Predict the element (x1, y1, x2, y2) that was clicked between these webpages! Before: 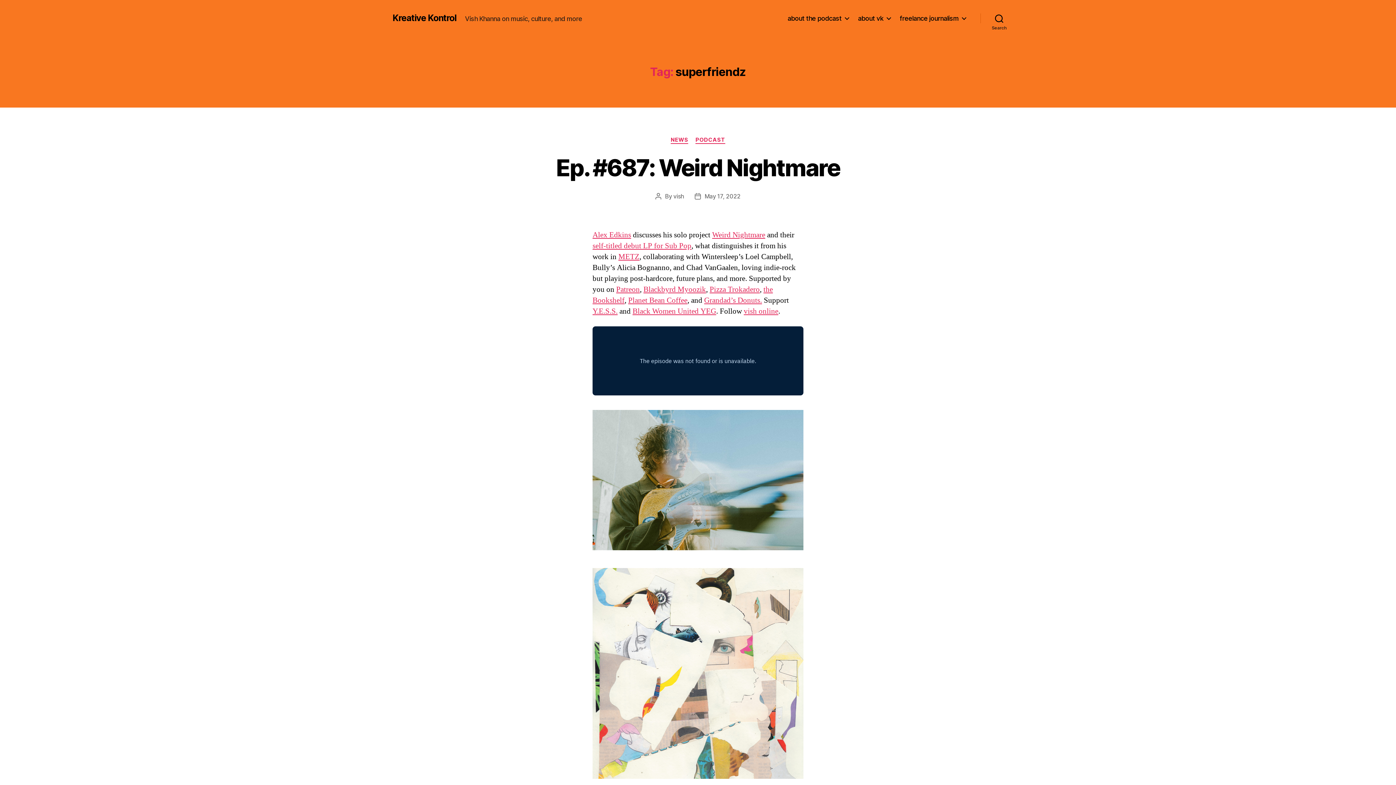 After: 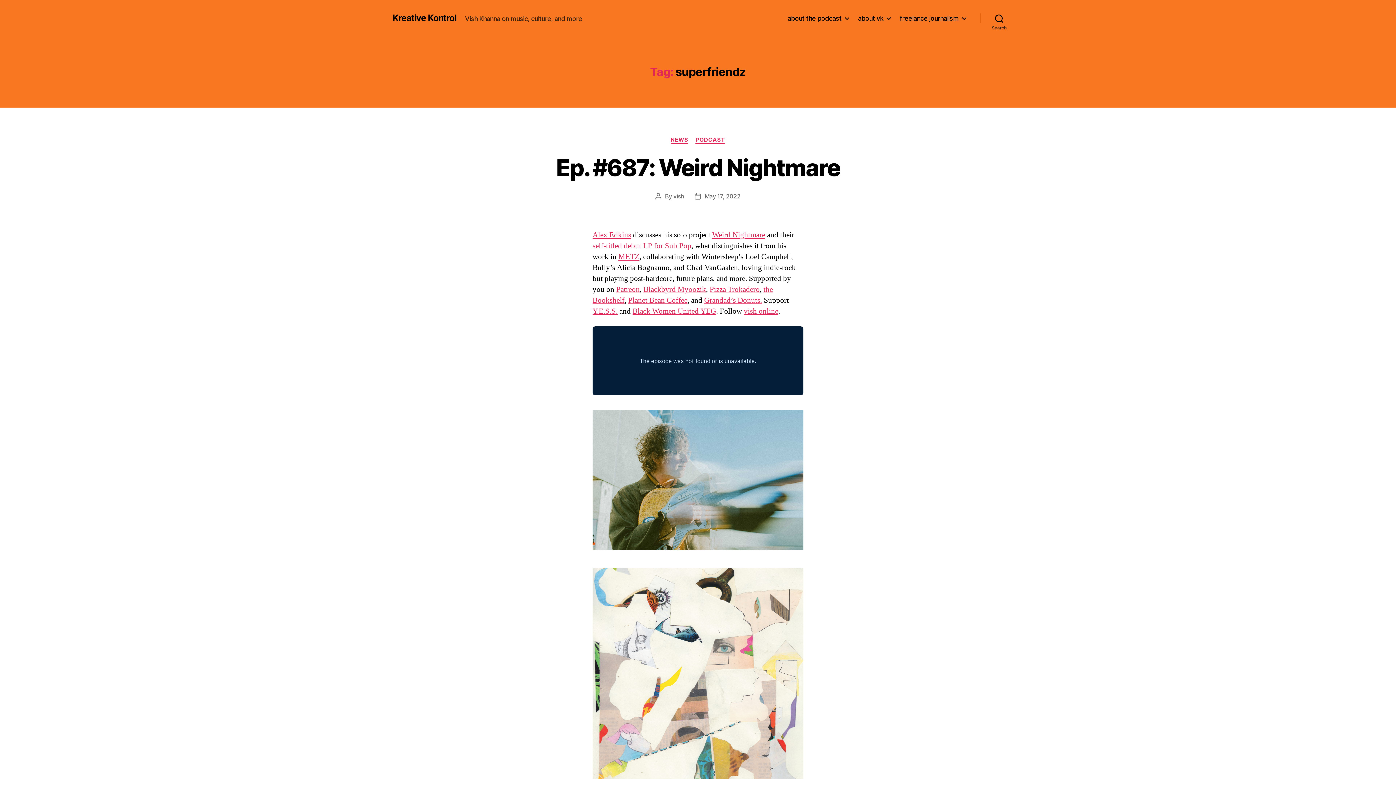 Action: bbox: (592, 240, 691, 250) label: self-titled debut LP for Sub Pop